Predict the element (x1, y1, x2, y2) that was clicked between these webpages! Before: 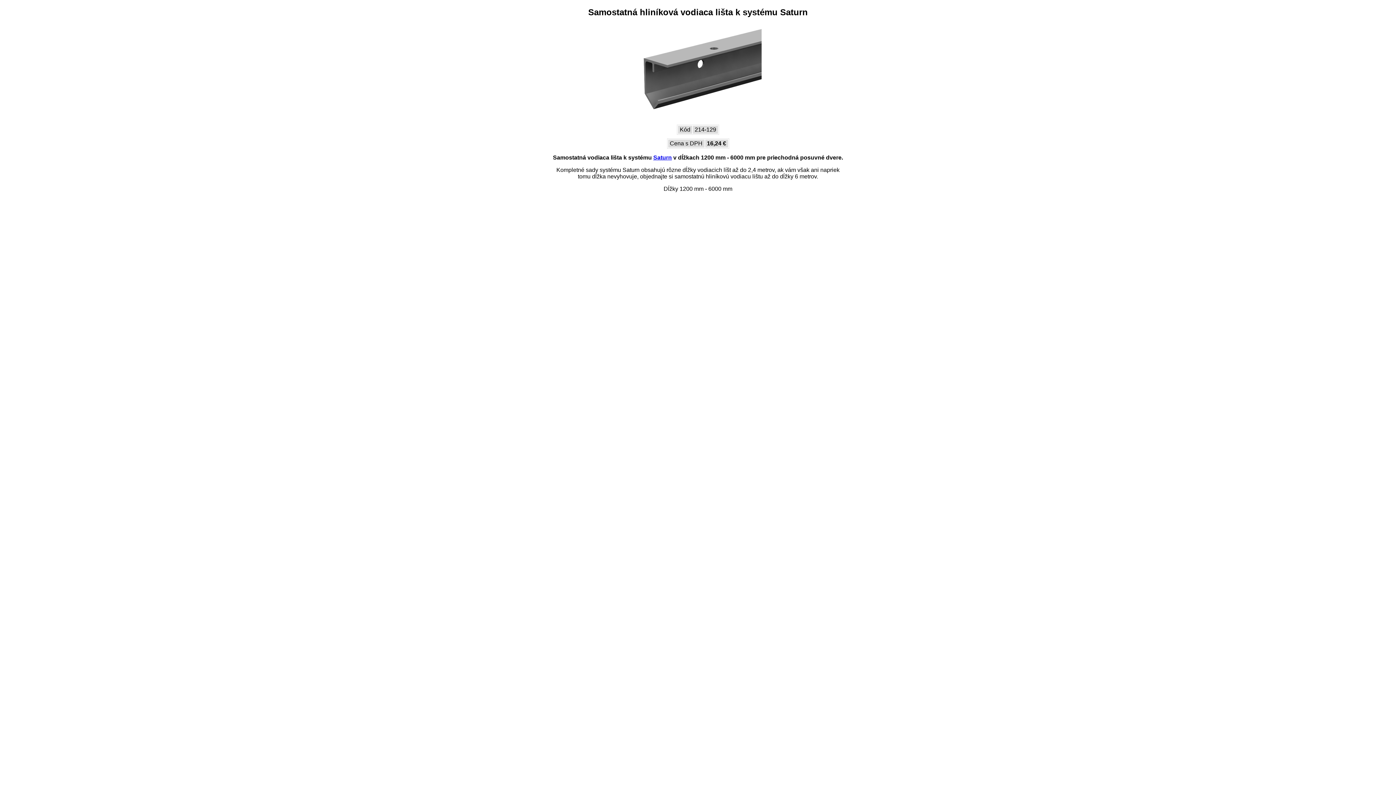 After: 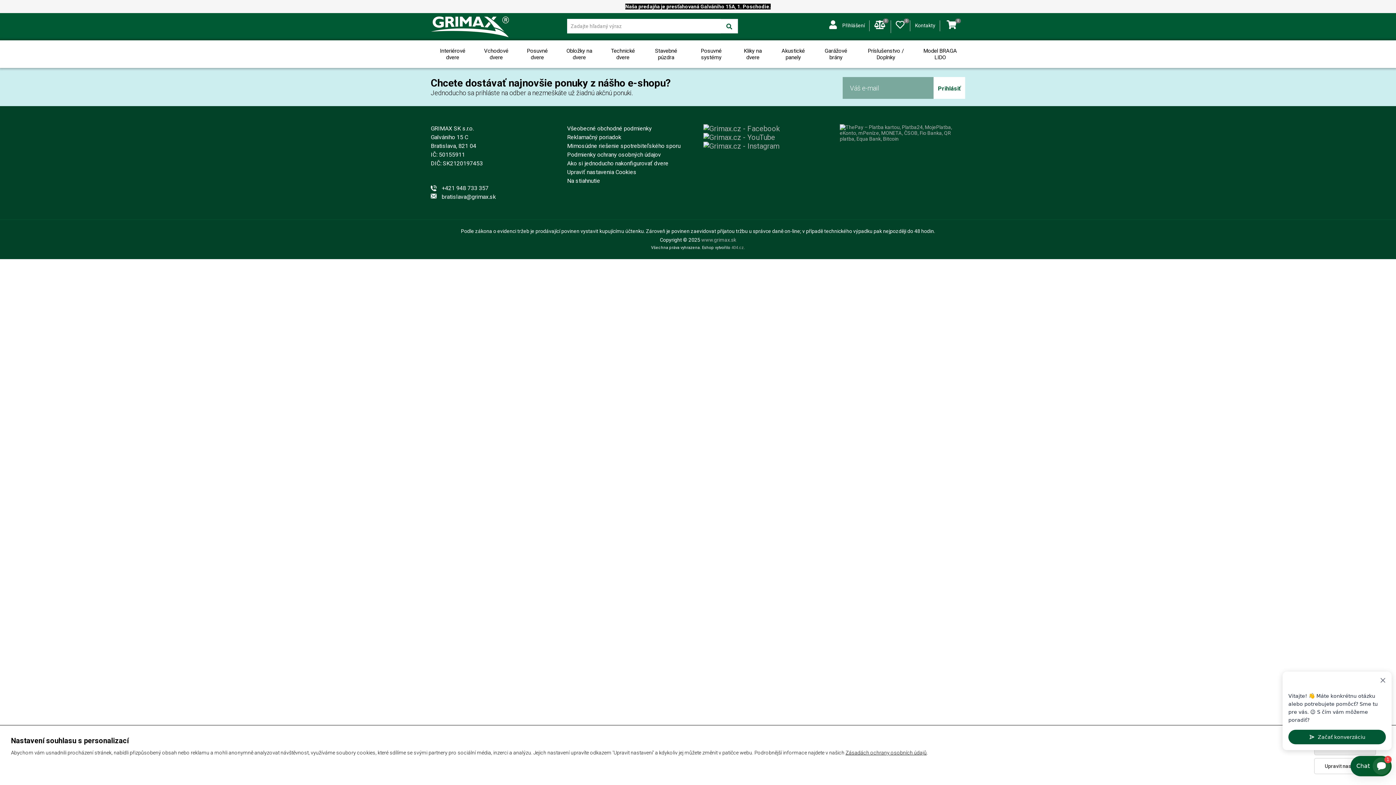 Action: bbox: (653, 154, 672, 160) label: Saturn